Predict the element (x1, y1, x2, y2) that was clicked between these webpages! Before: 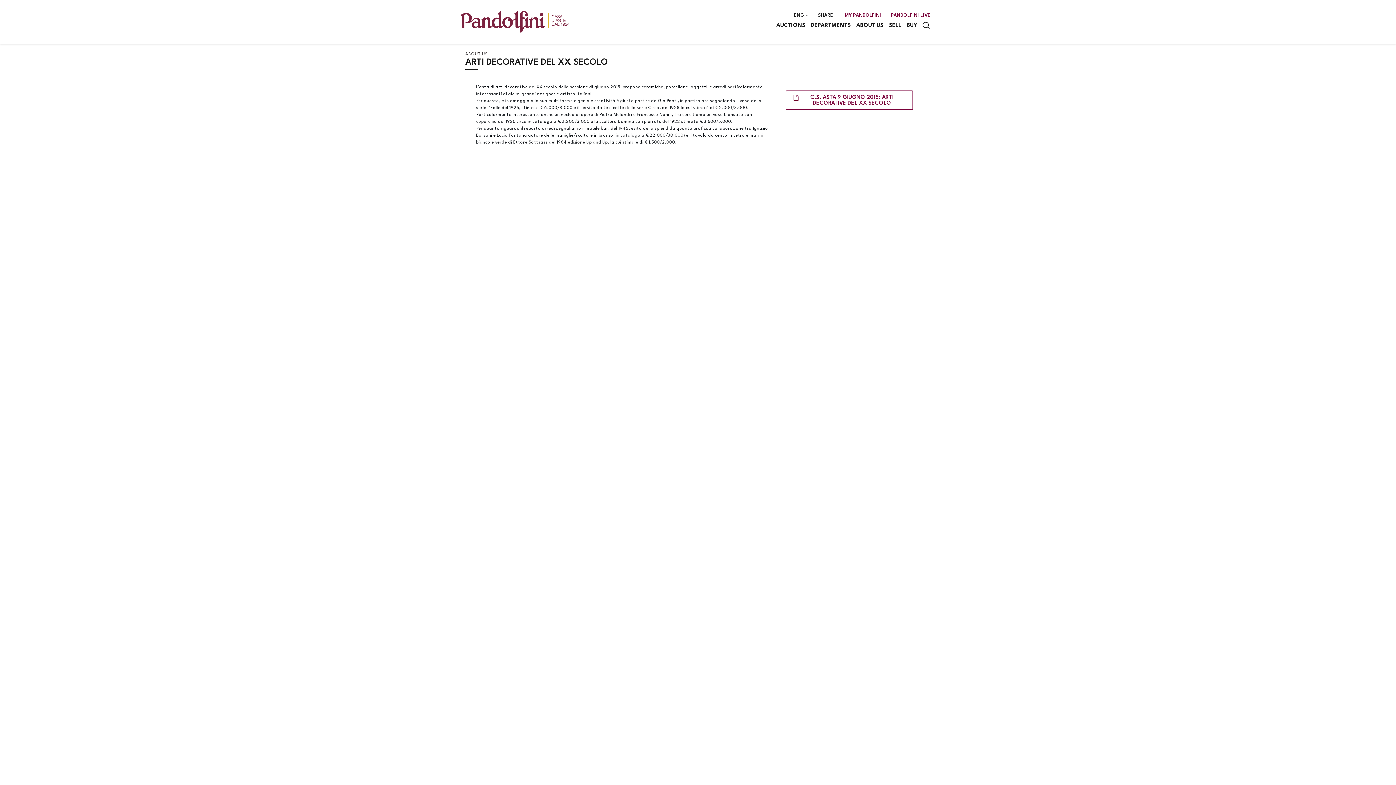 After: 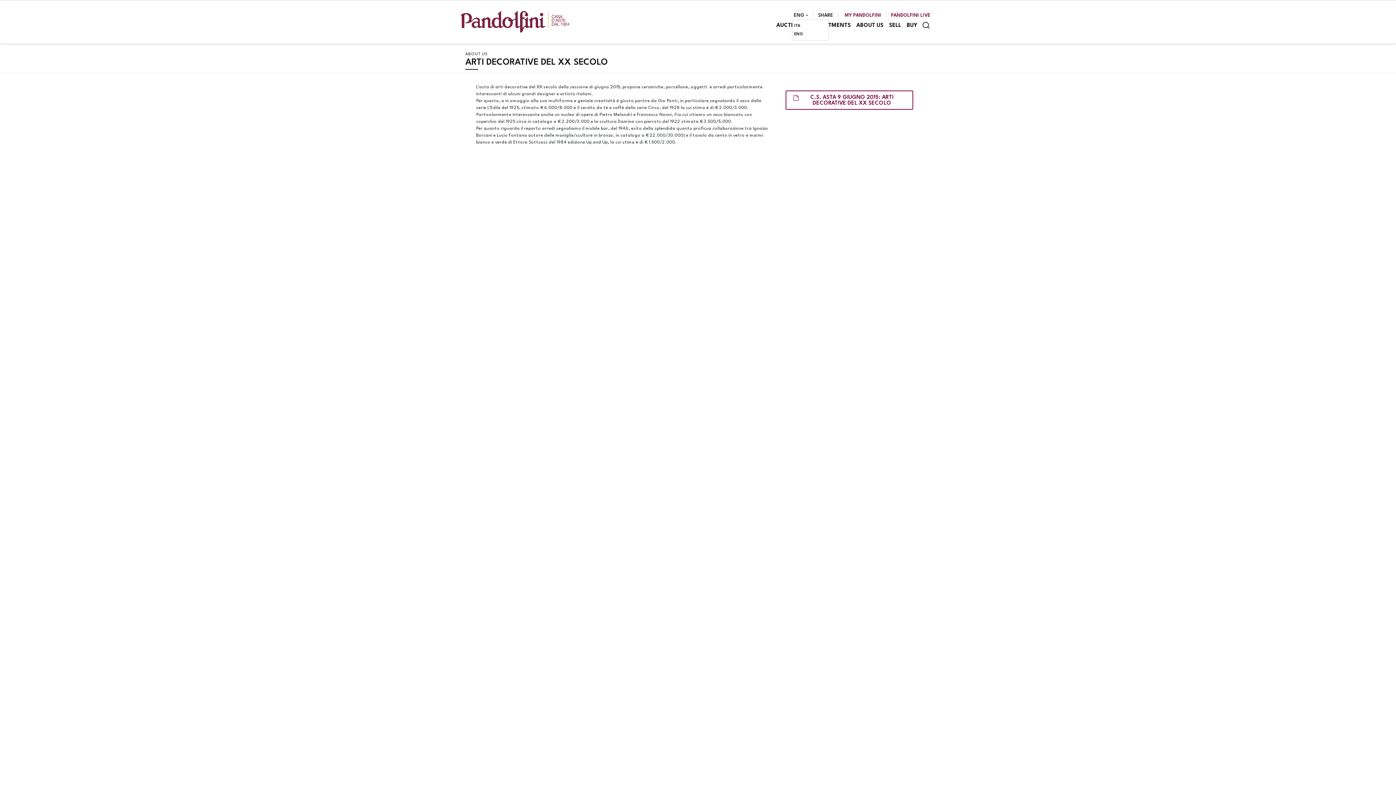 Action: bbox: (792, 11, 810, 19) label: ENG